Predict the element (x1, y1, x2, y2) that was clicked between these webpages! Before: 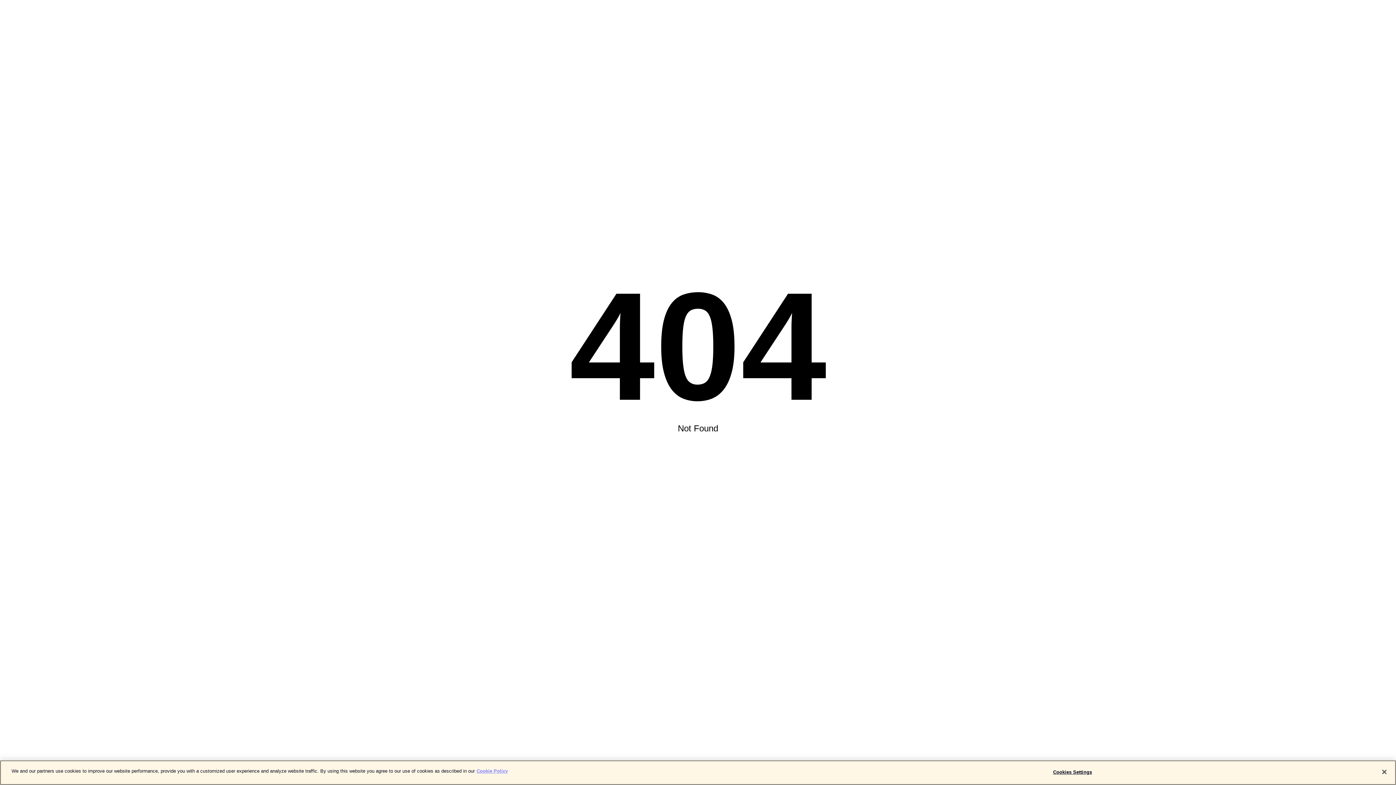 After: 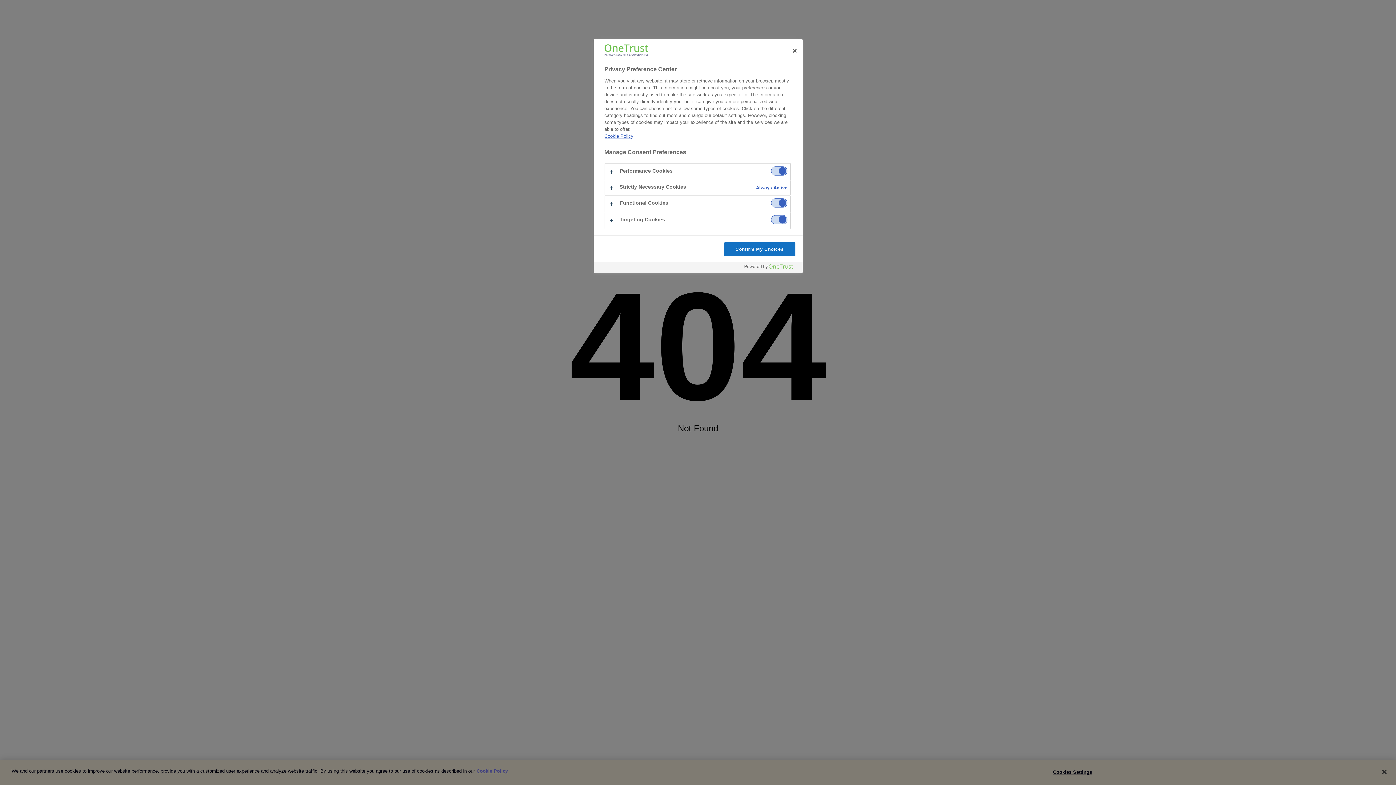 Action: bbox: (1050, 765, 1095, 779) label: Cookies Settings